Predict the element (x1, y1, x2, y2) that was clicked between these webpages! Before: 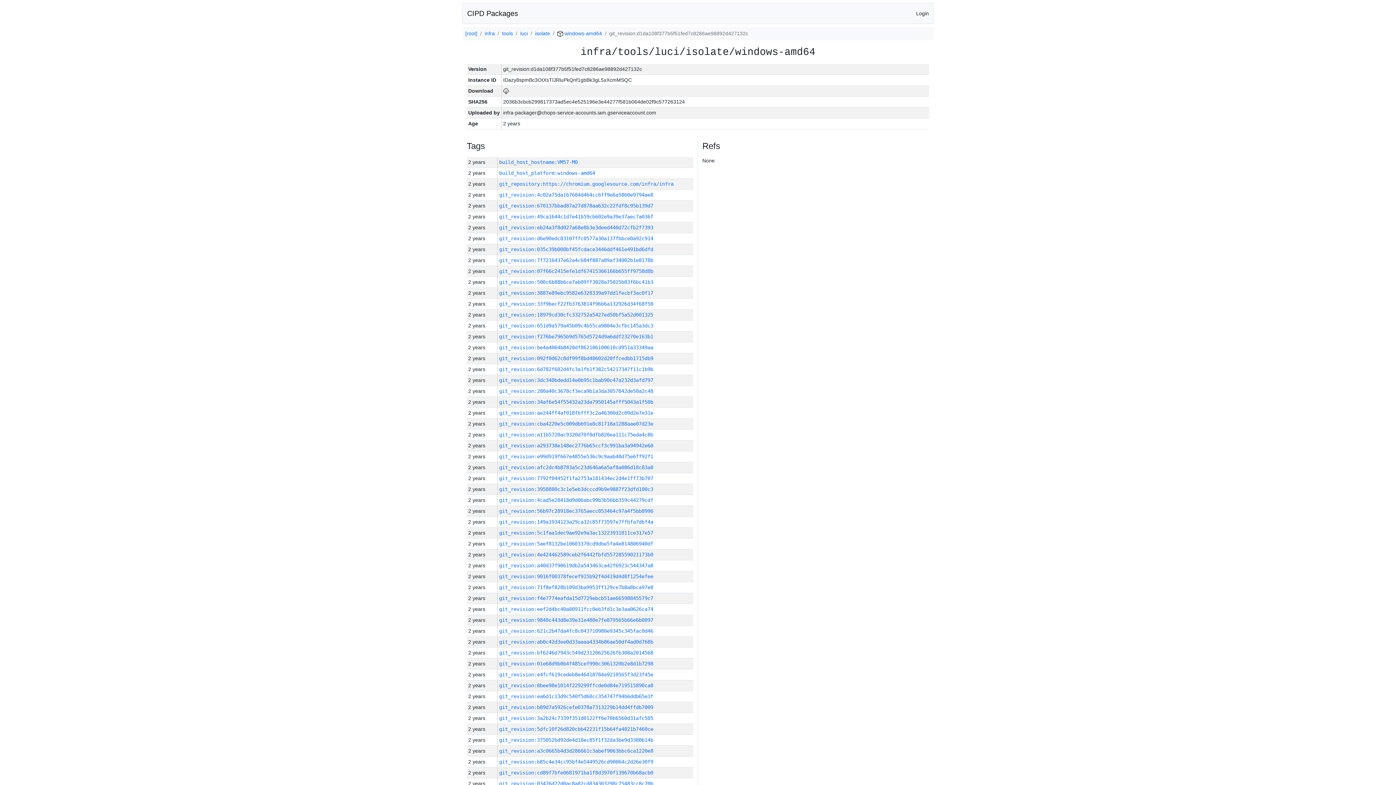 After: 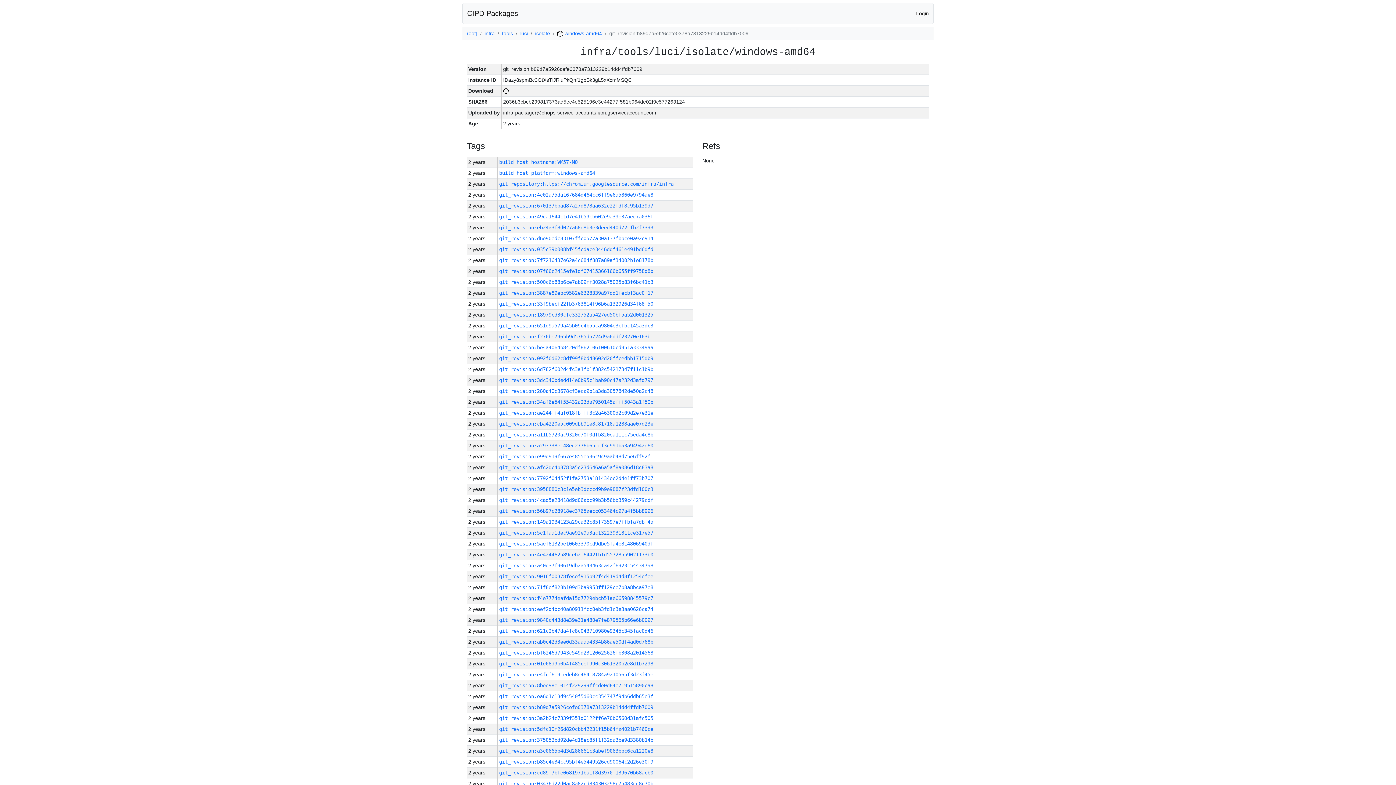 Action: bbox: (499, 704, 653, 710) label: git_revision:b89d7a5926cefe0378a7313229b14dd4ffdb7009